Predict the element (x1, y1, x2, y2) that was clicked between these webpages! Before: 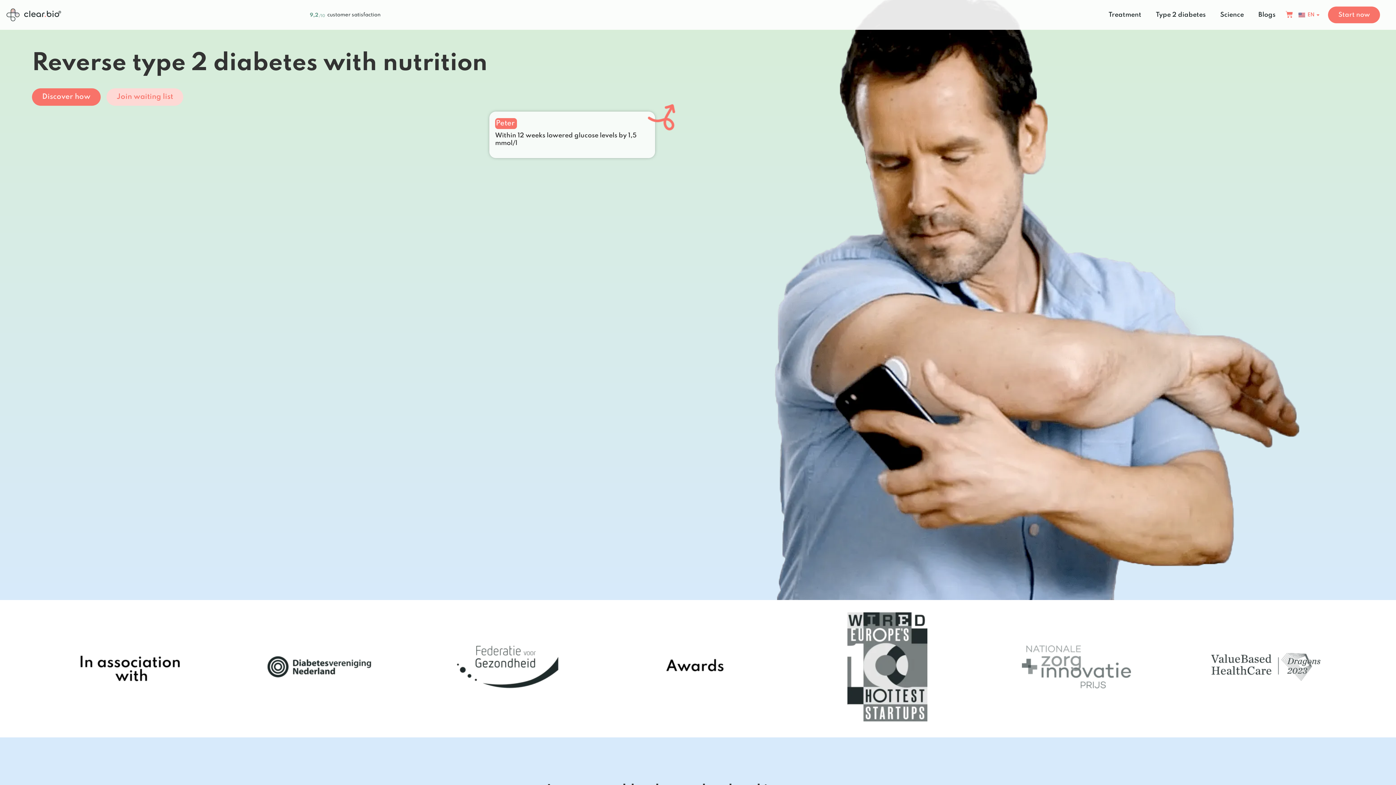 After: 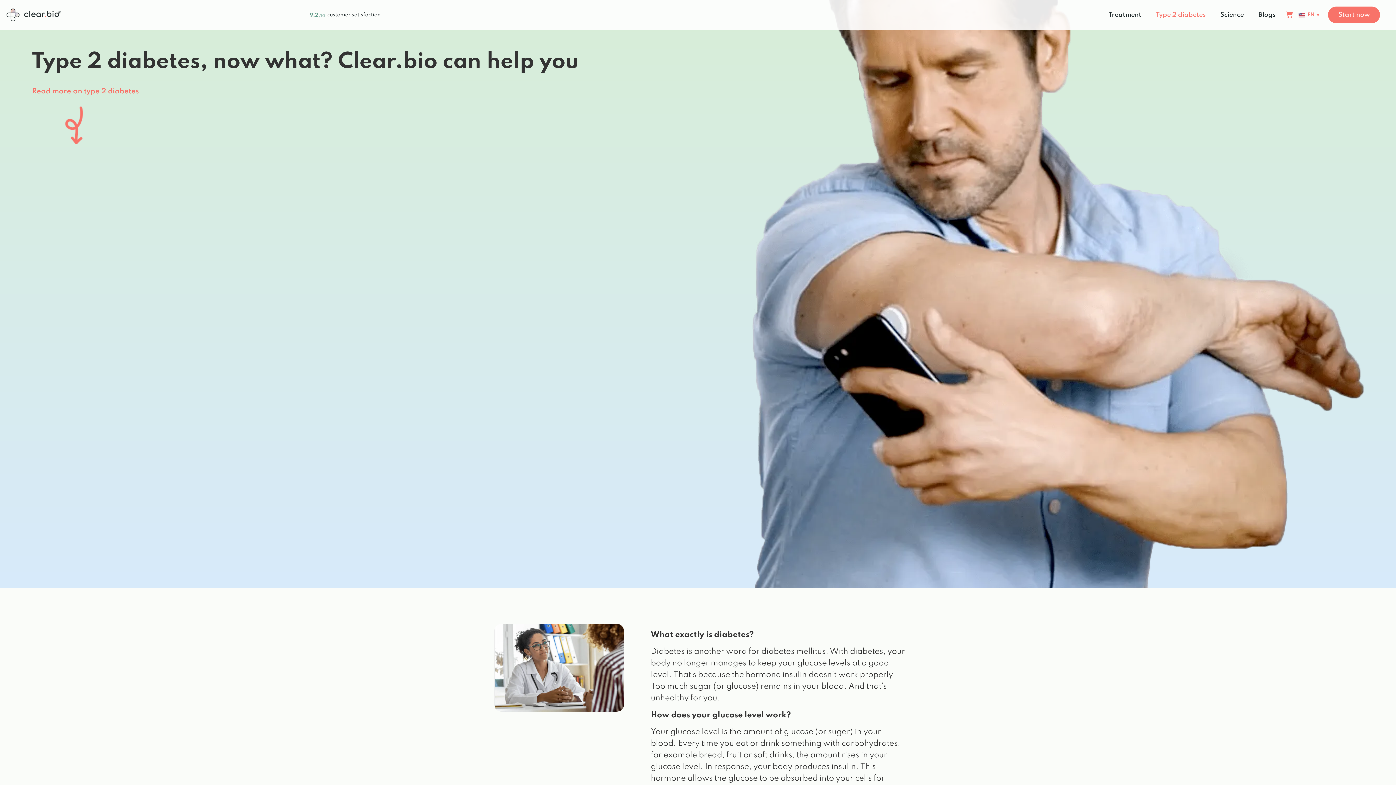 Action: bbox: (1148, 6, 1213, 23) label: Type 2 diabetes